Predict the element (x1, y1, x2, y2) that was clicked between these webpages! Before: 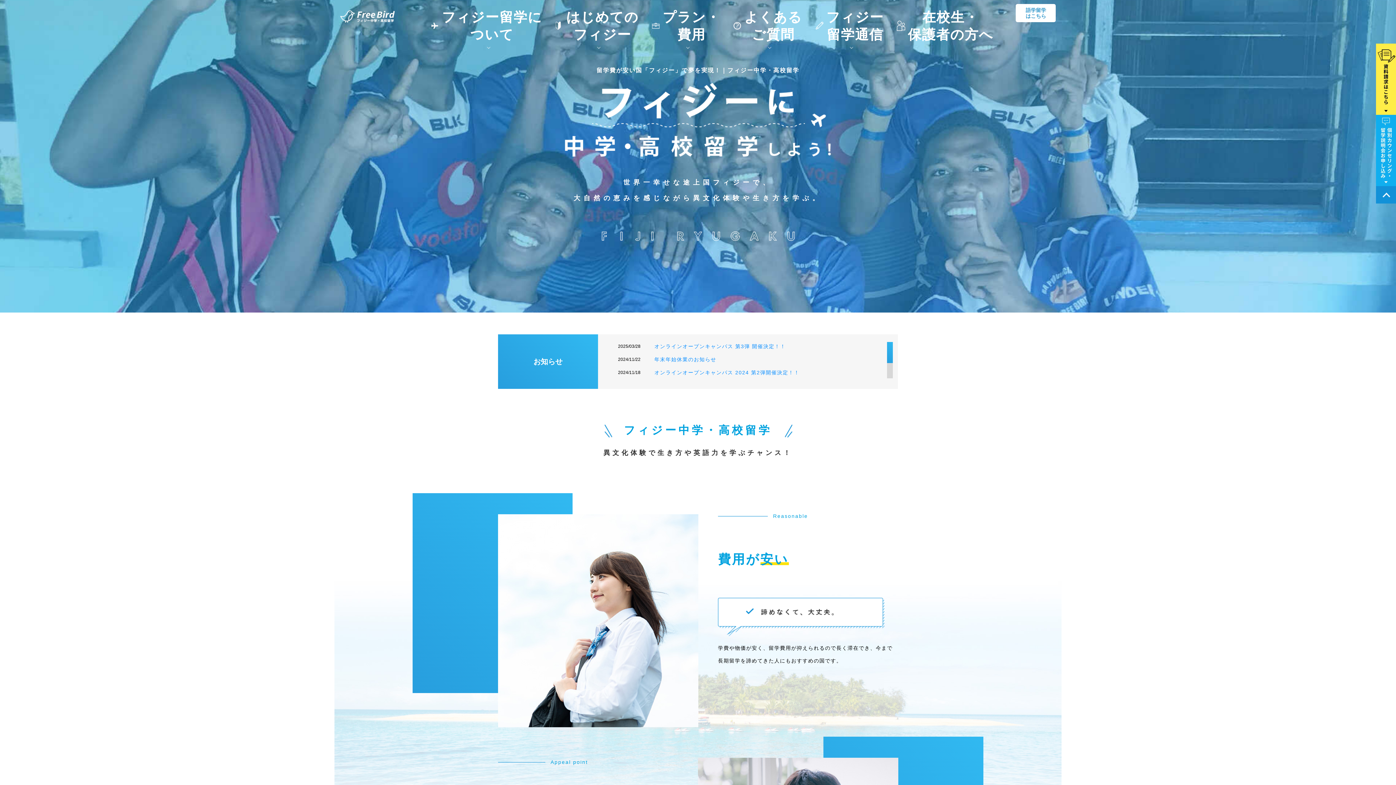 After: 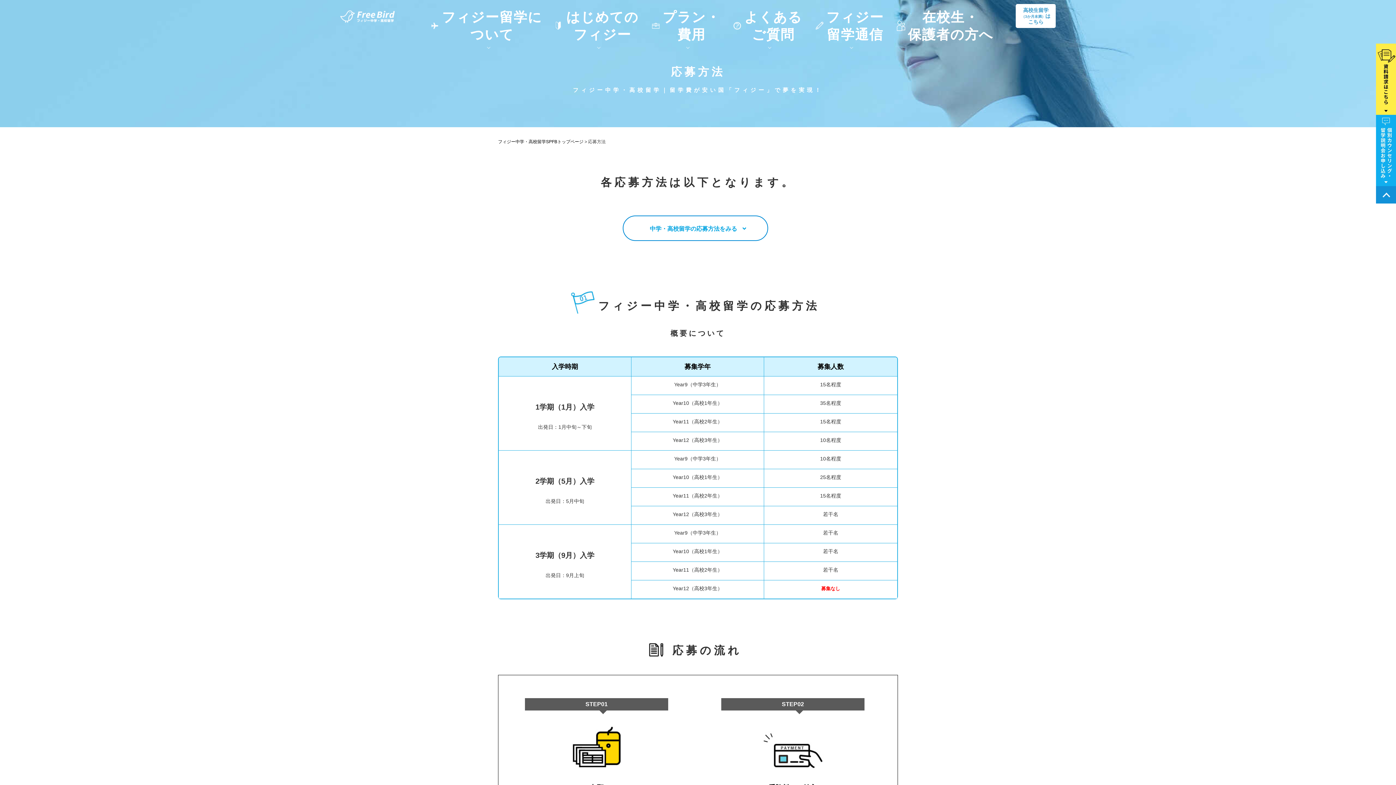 Action: label: プラン・
費用 bbox: (651, 6, 722, 43)